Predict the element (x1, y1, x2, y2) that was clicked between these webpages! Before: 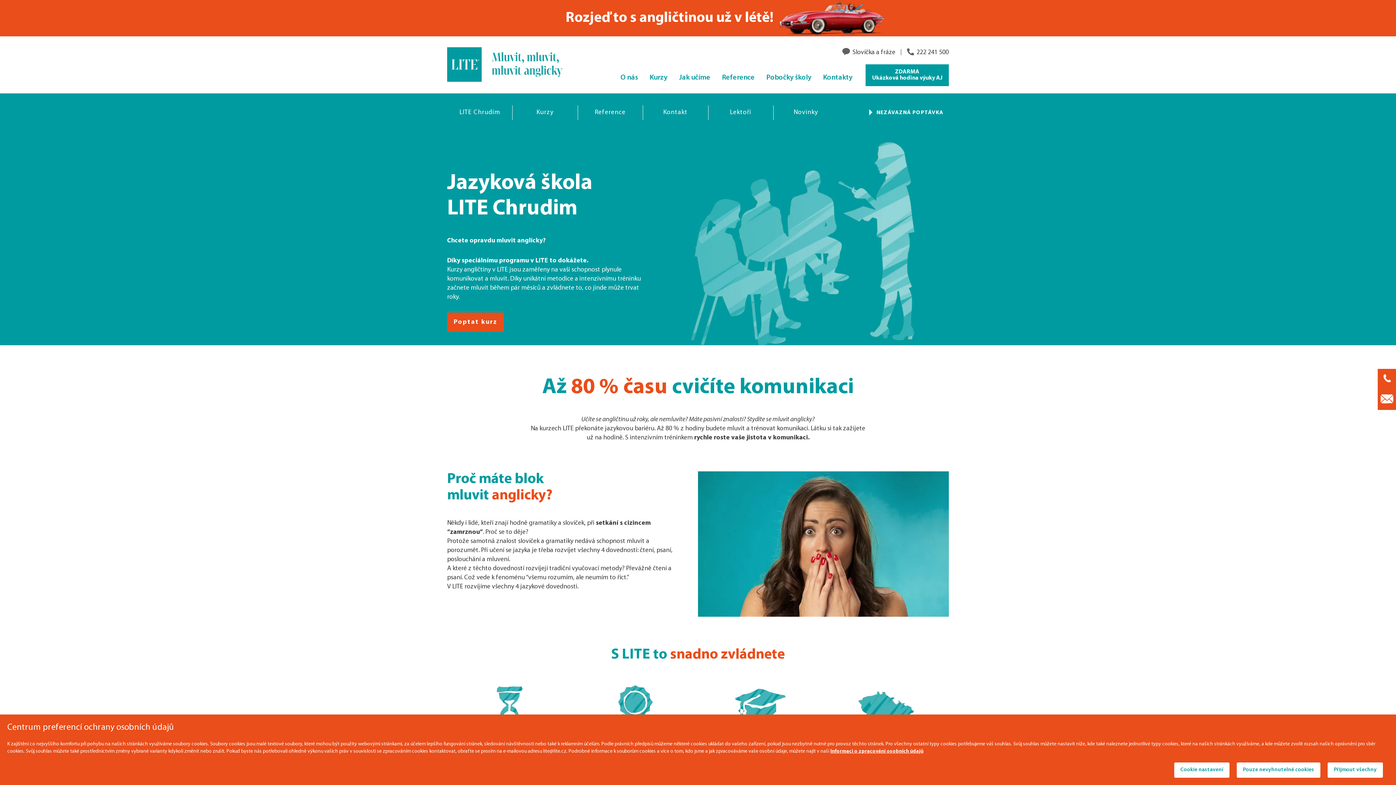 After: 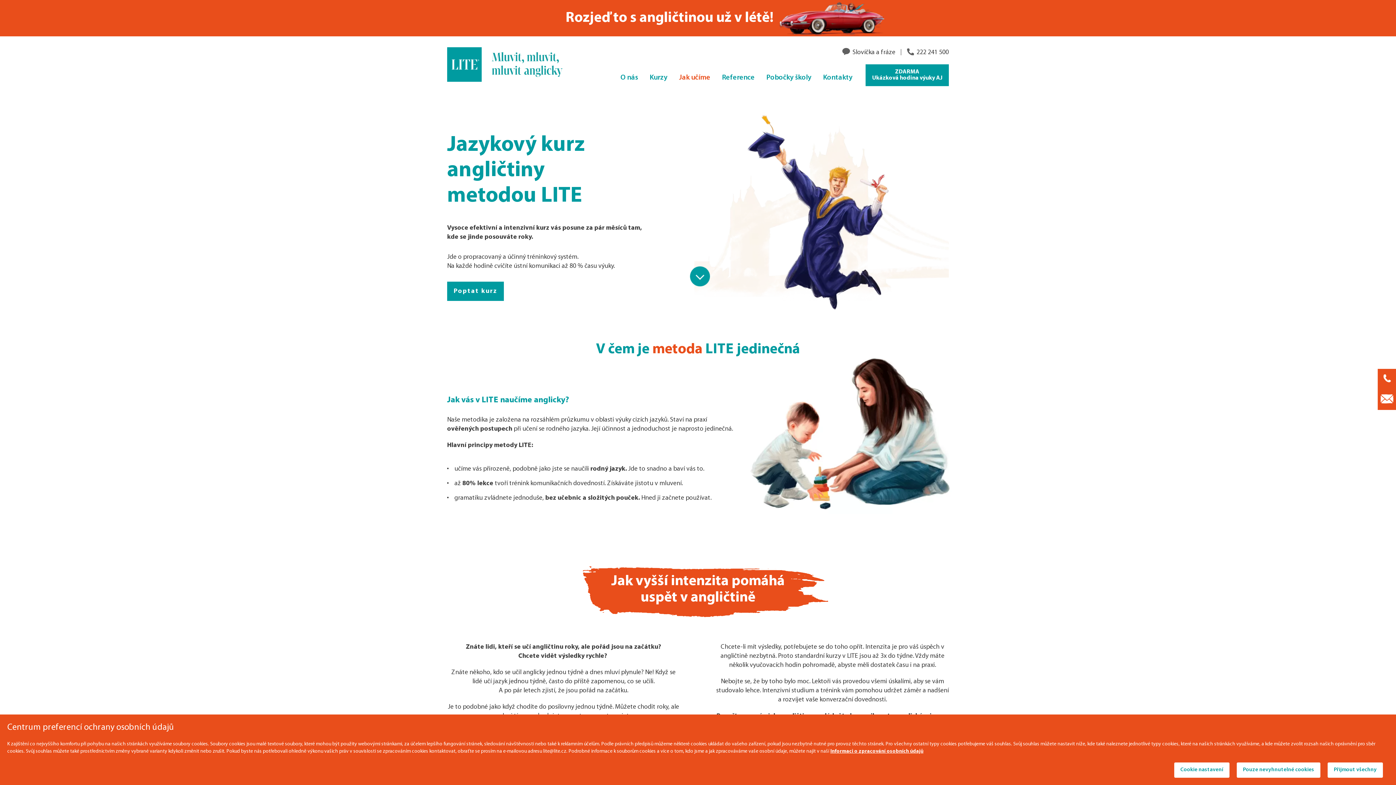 Action: bbox: (679, 73, 710, 82) label: Jak učíme